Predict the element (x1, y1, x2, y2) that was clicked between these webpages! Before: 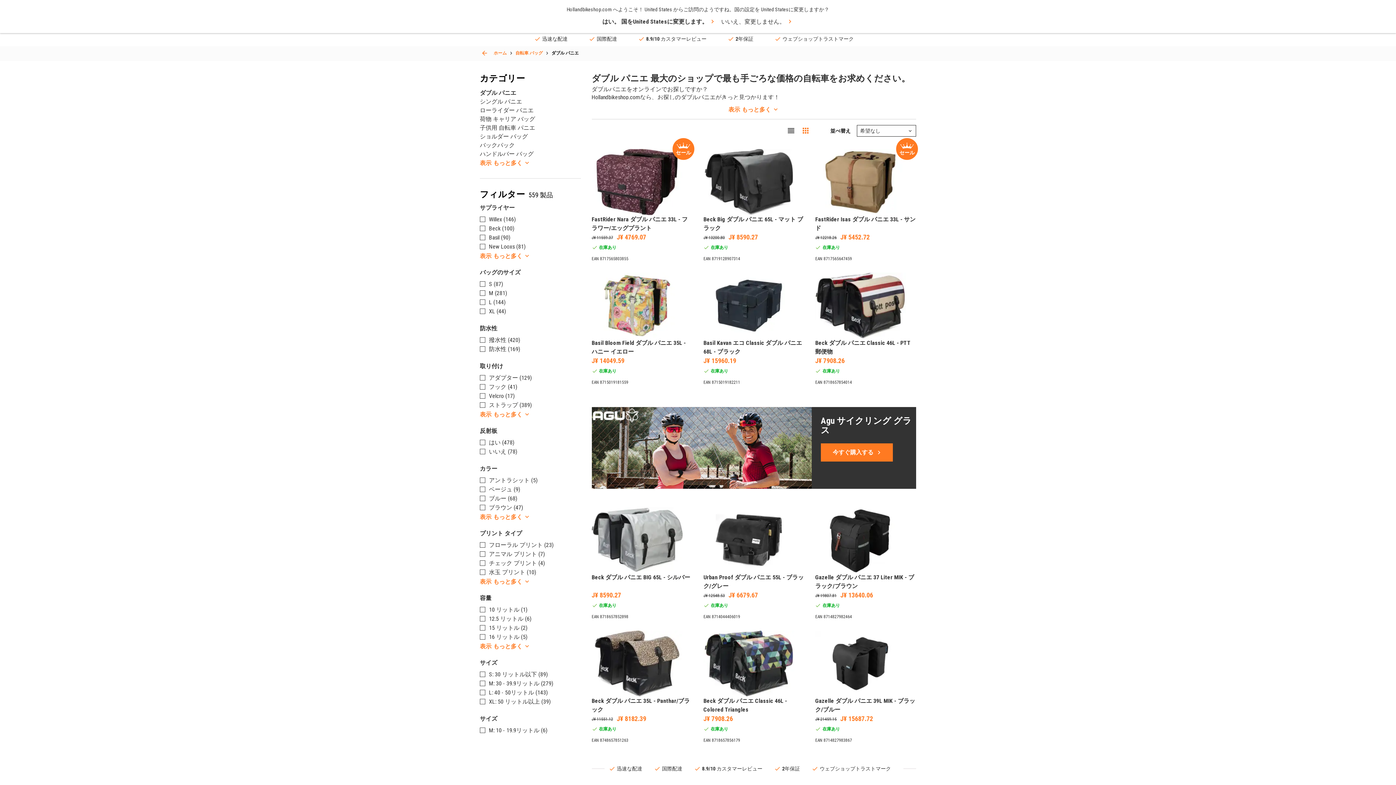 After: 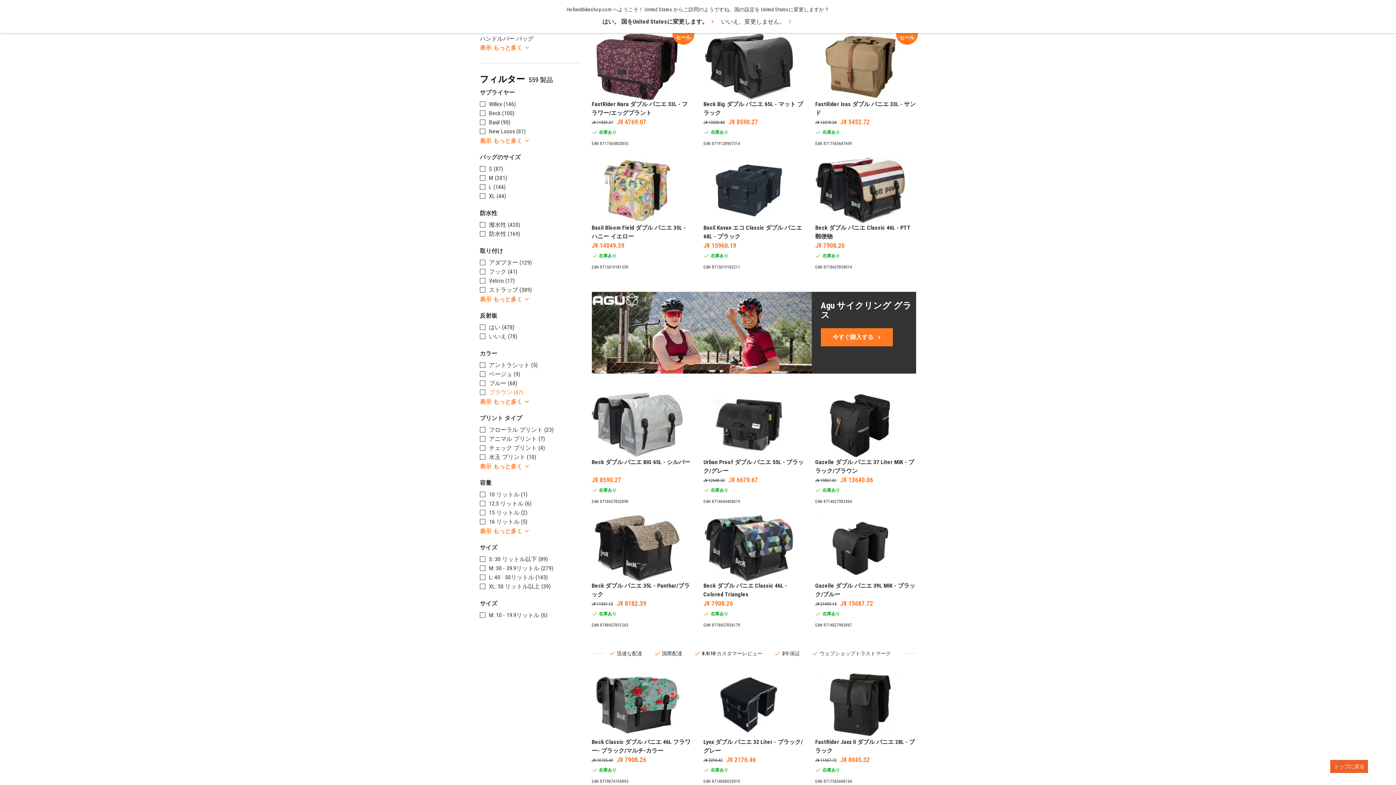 Action: label: ブラウン (47) bbox: (480, 504, 523, 511)